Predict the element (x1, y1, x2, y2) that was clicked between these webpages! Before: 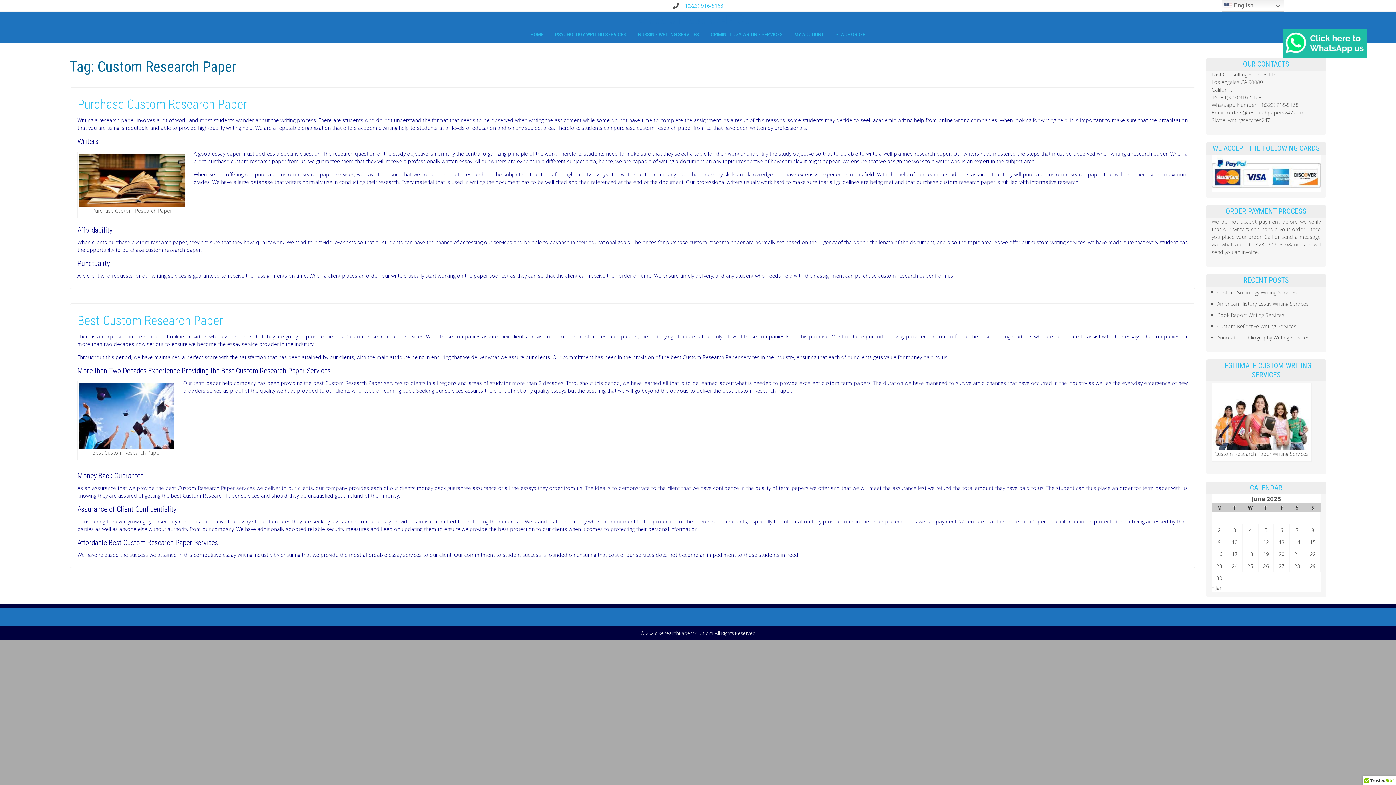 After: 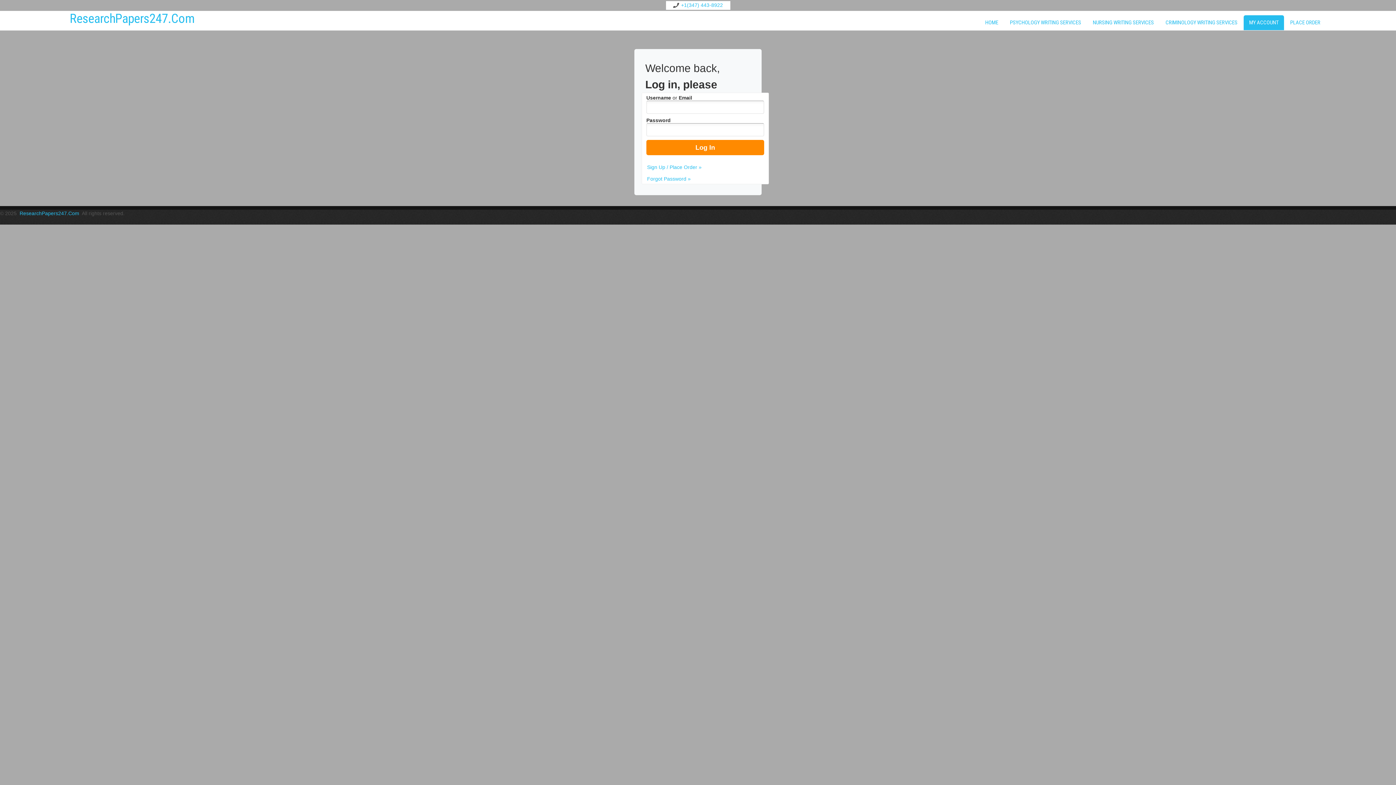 Action: label: MY ACCOUNT bbox: (789, 27, 829, 42)